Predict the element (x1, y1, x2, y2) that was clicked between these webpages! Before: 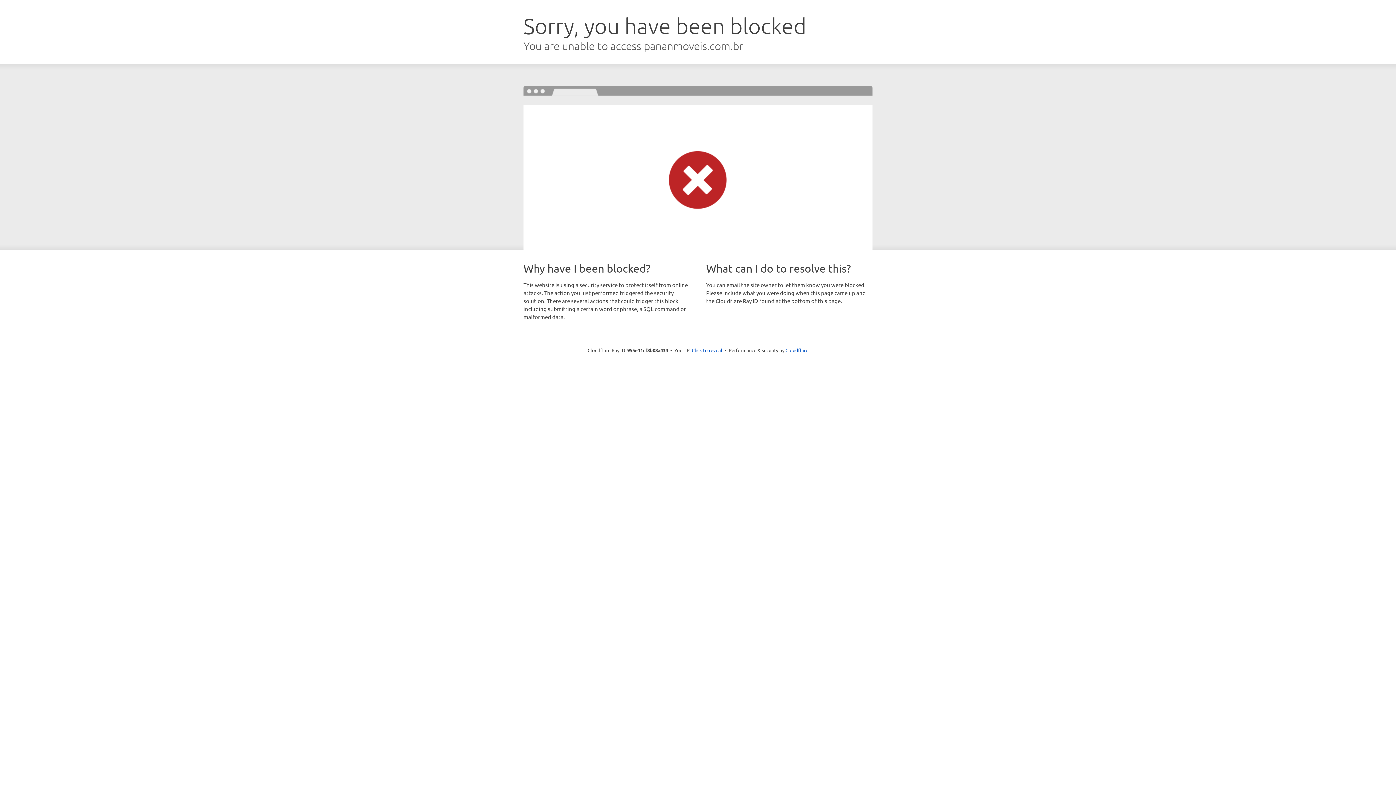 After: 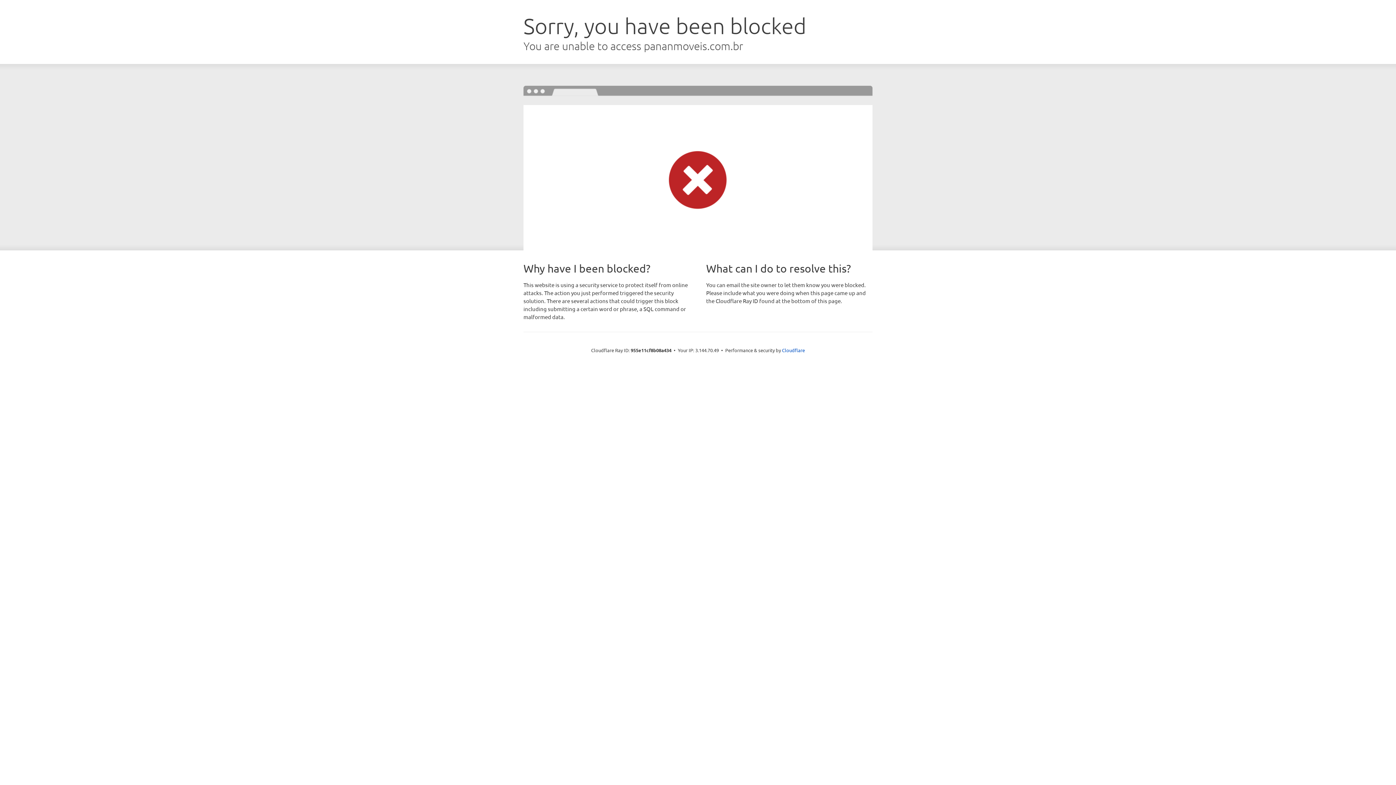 Action: label: Click to reveal bbox: (692, 346, 722, 353)